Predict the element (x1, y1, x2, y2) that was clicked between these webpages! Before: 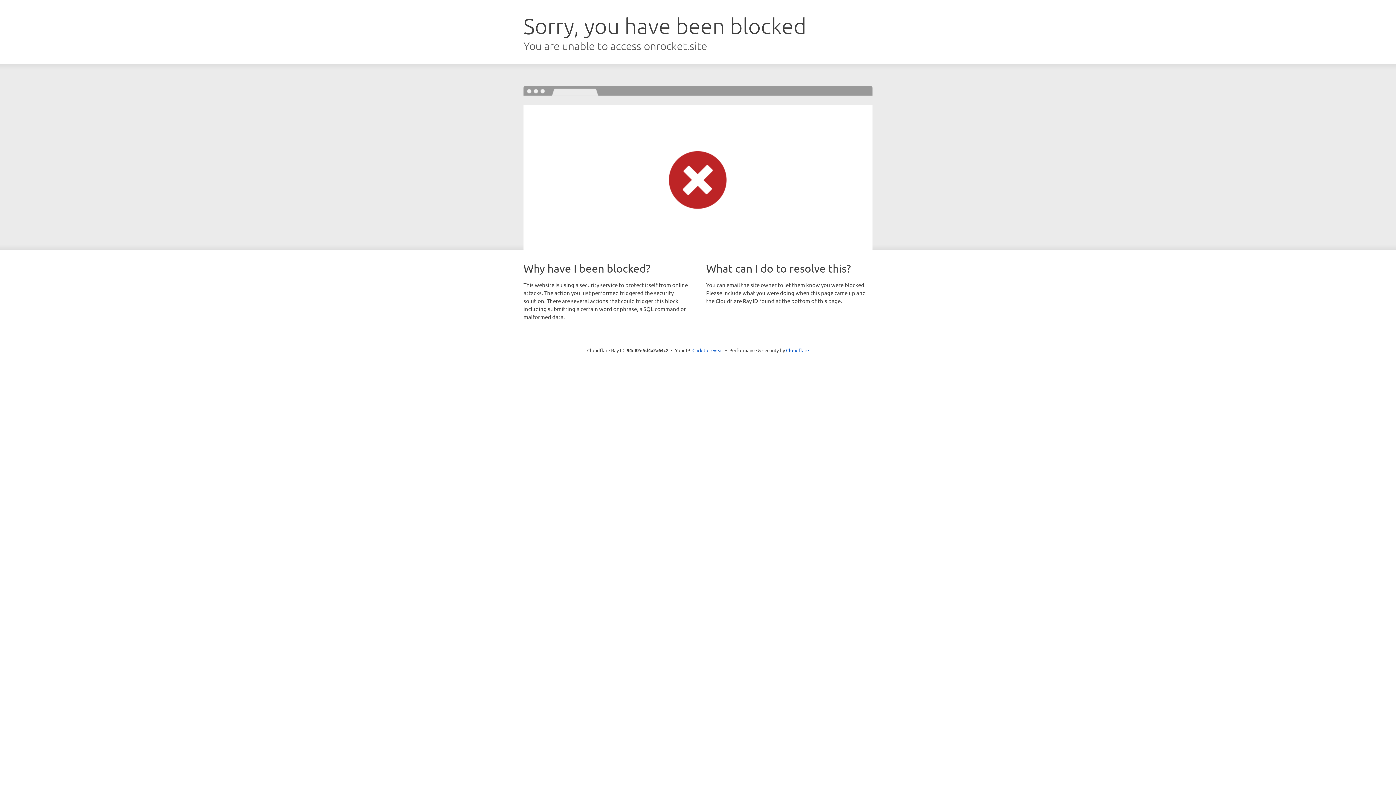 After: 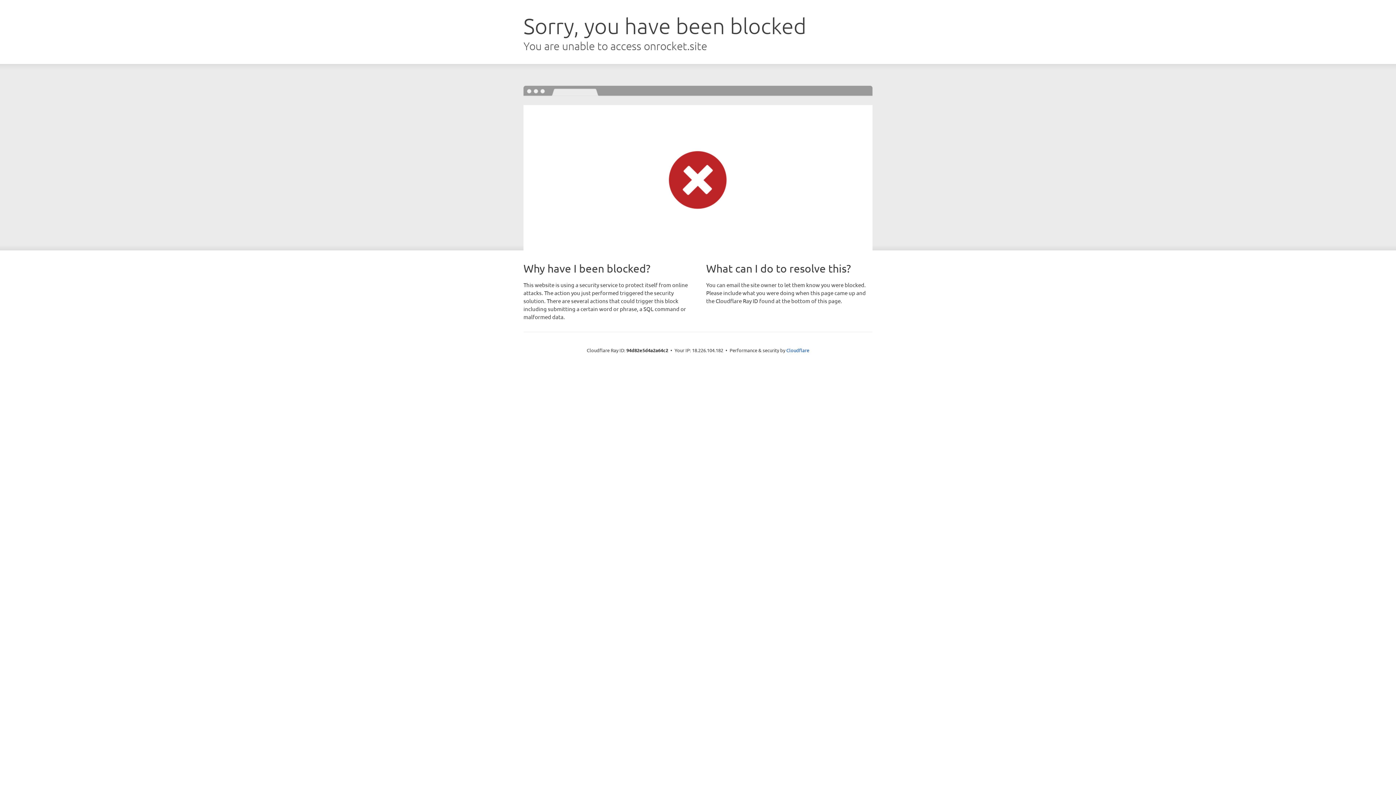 Action: bbox: (692, 346, 723, 353) label: Click to reveal